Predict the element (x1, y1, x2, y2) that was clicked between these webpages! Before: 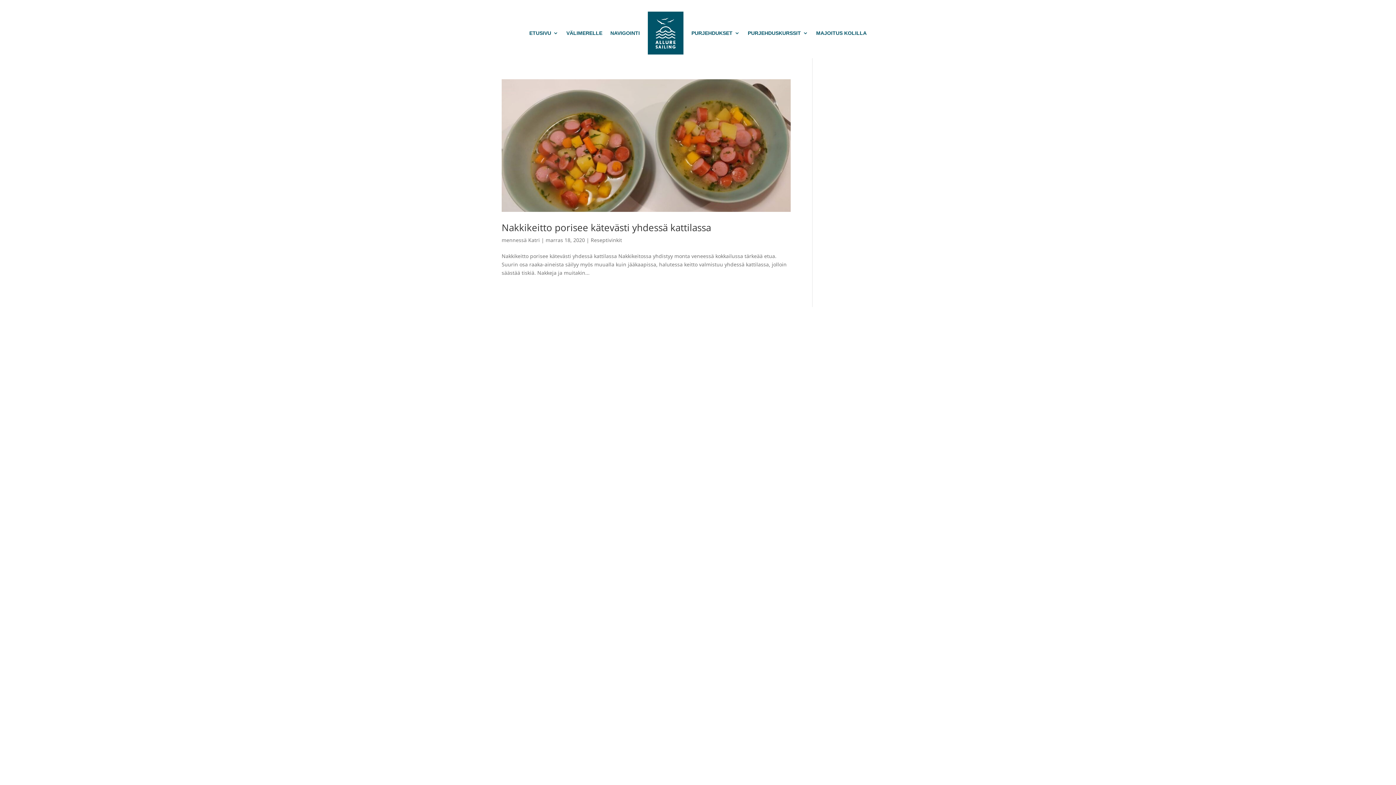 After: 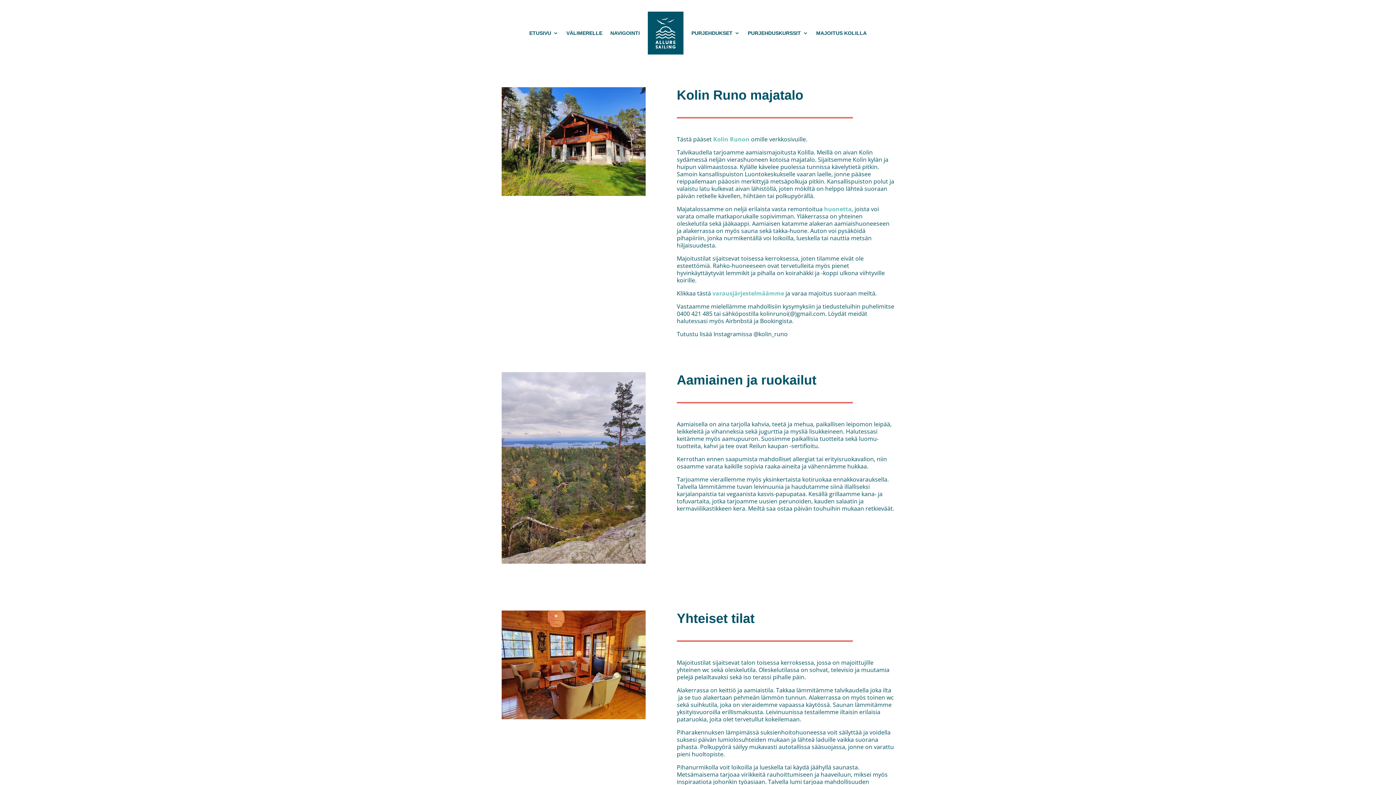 Action: label: MAJOITUS KOLILLA bbox: (816, 11, 866, 54)